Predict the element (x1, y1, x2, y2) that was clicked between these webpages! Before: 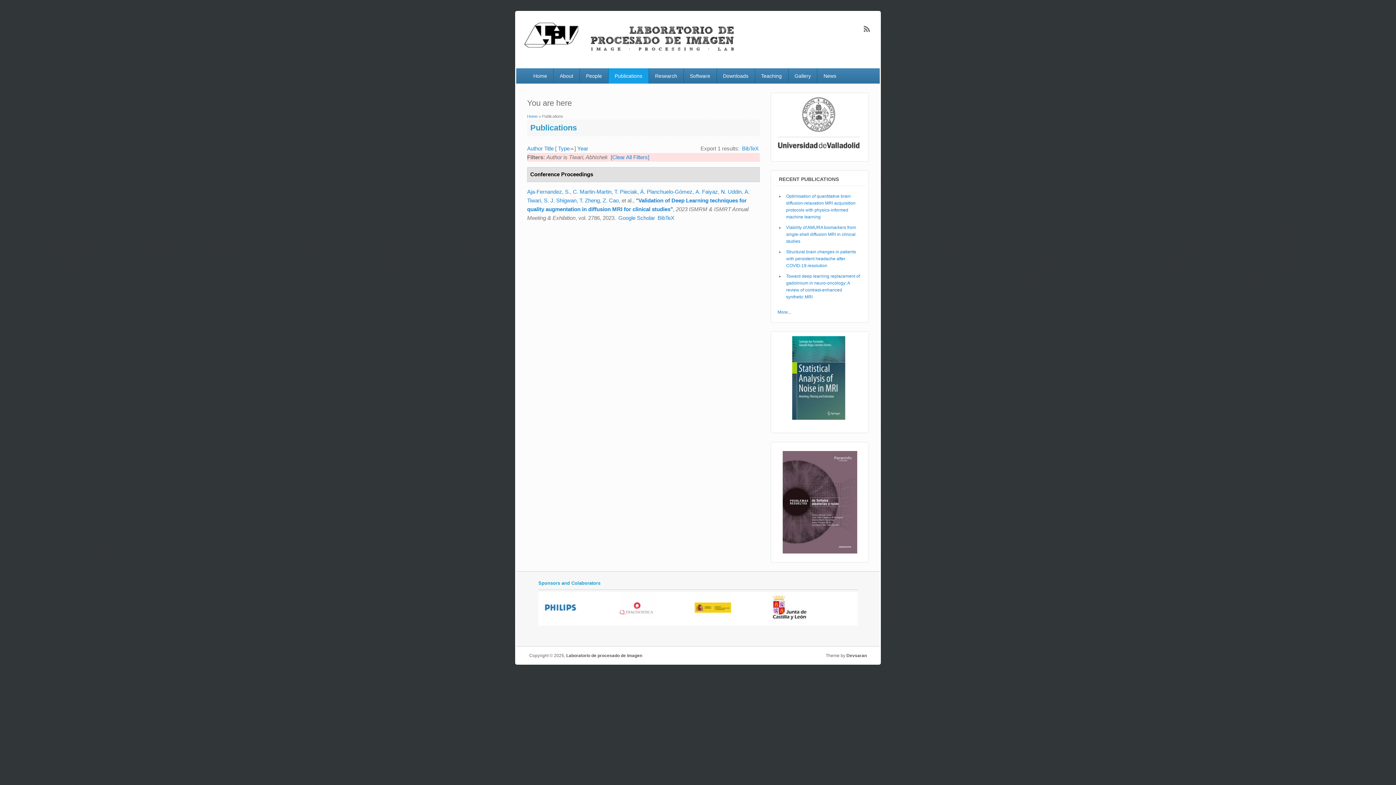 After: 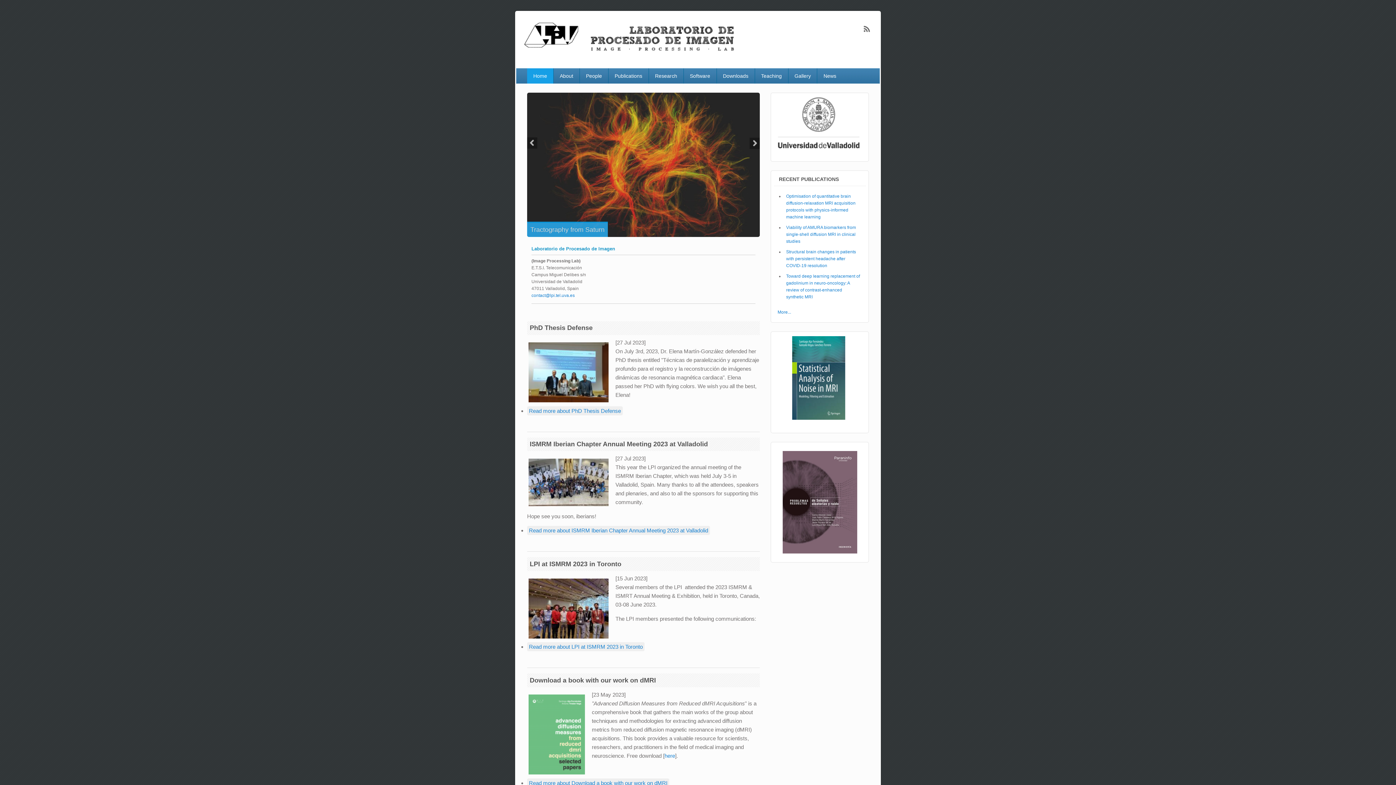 Action: bbox: (566, 653, 642, 658) label: Laboratorio de procesado de imagen